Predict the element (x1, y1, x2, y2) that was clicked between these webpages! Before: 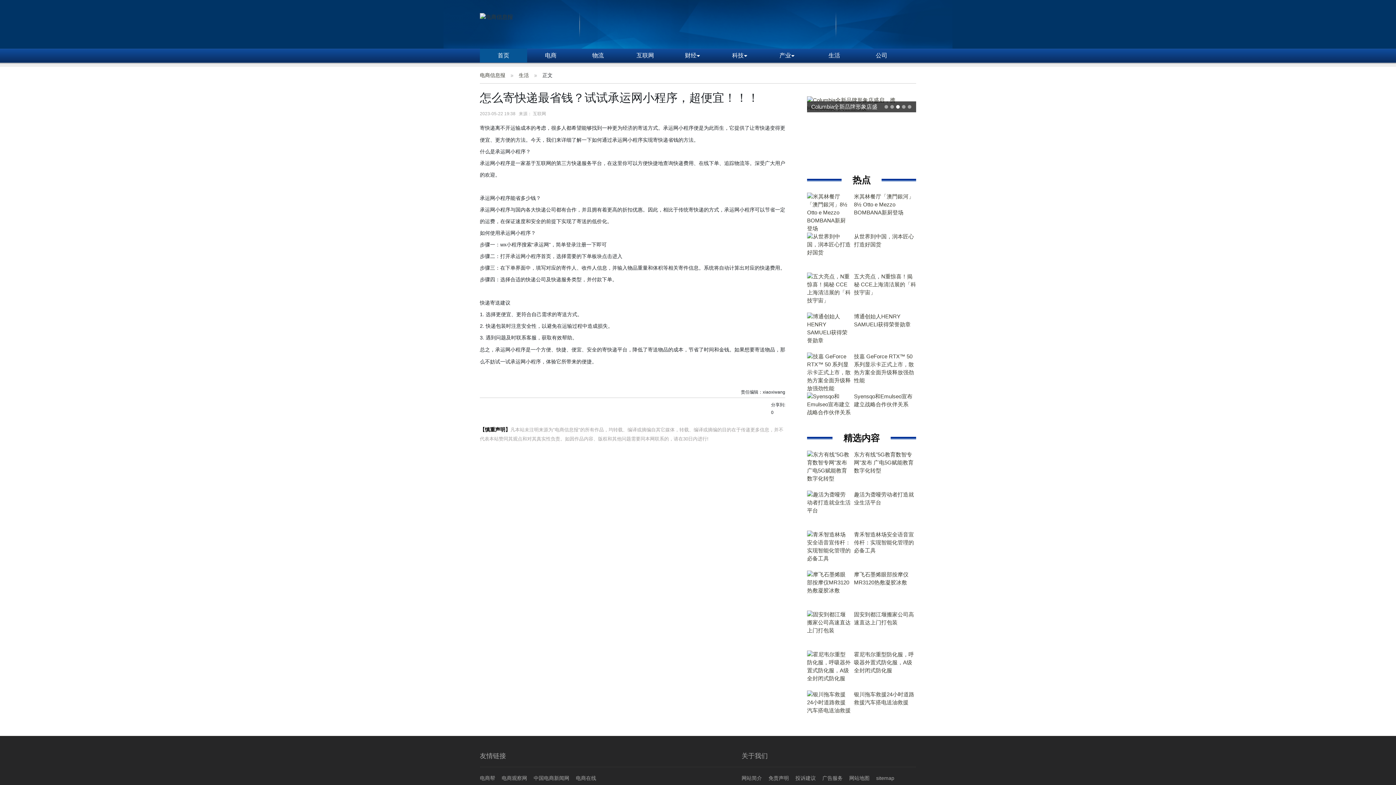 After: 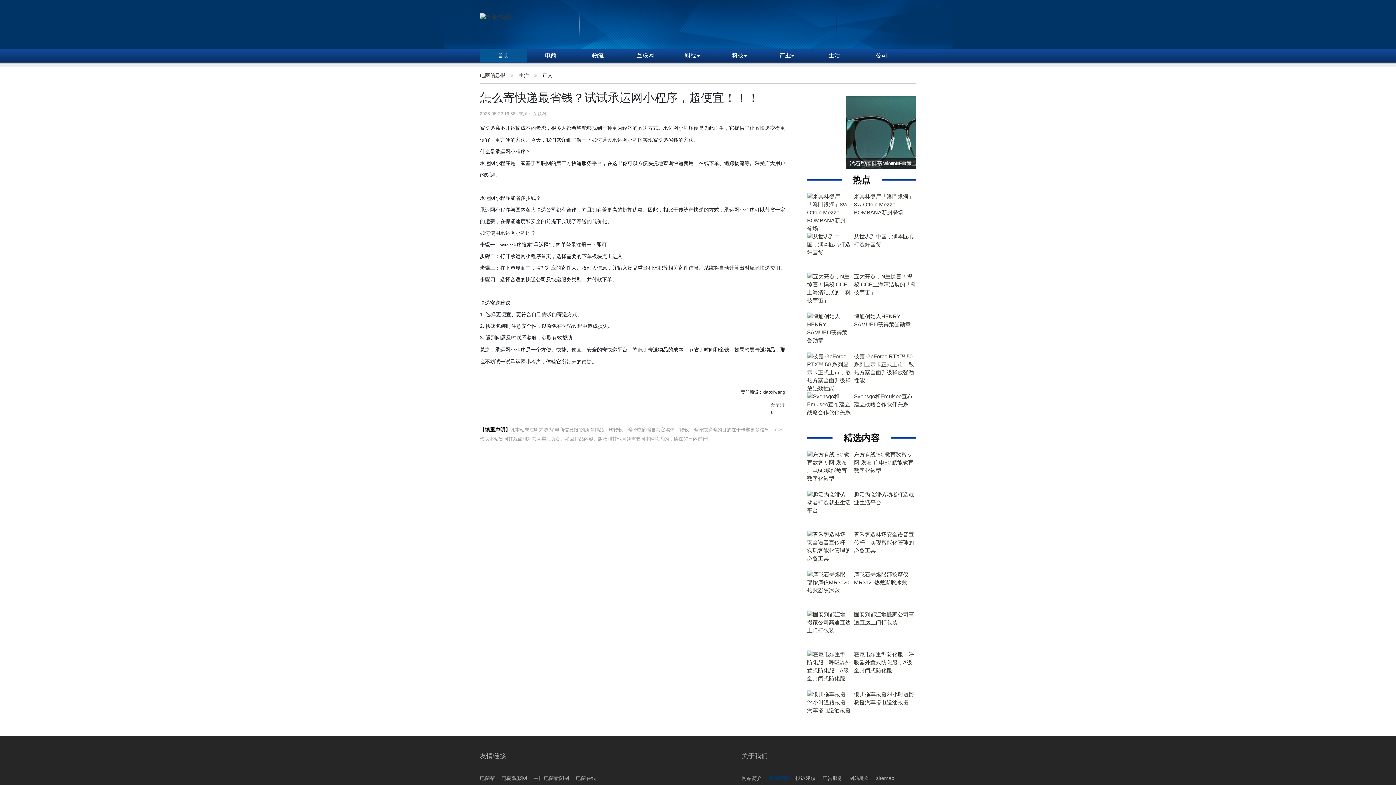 Action: bbox: (768, 775, 789, 781) label: 免责声明